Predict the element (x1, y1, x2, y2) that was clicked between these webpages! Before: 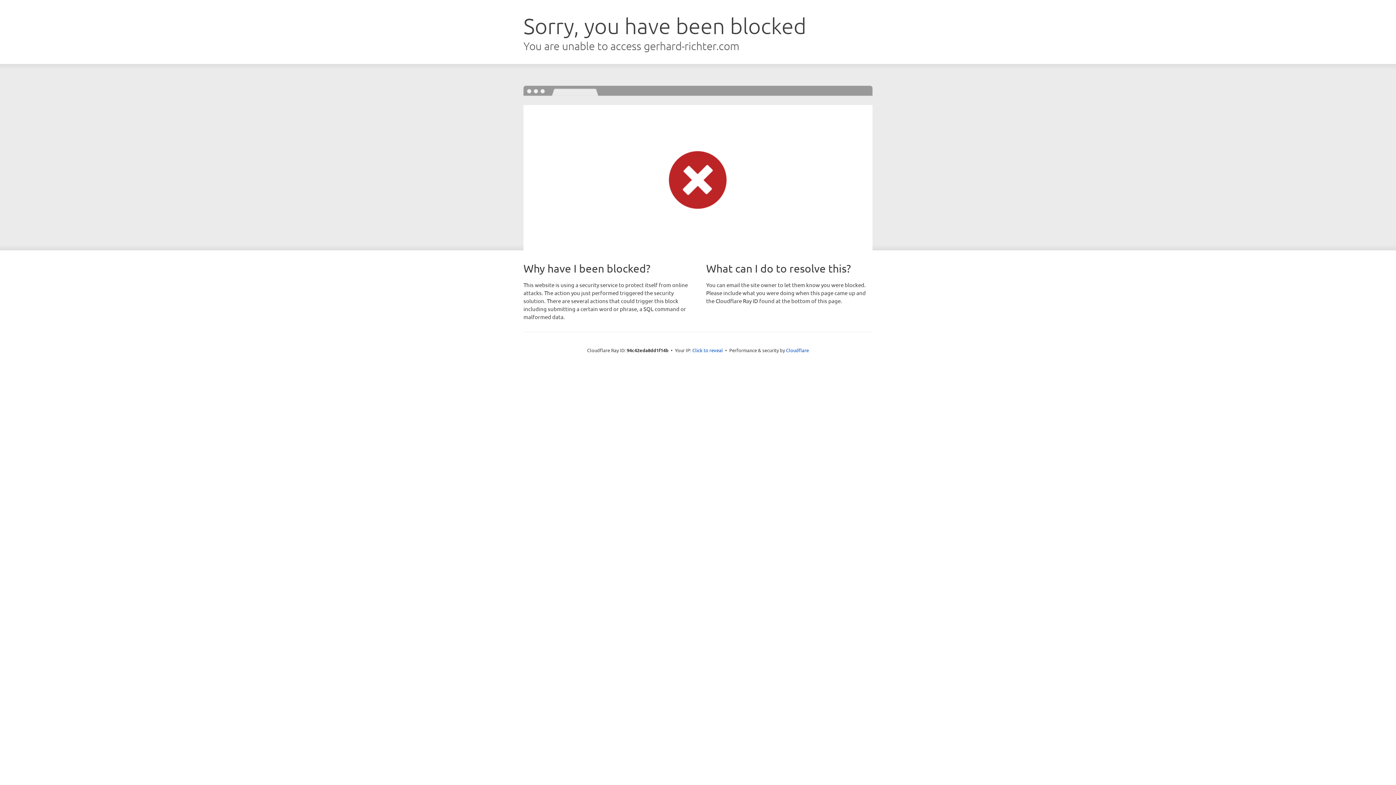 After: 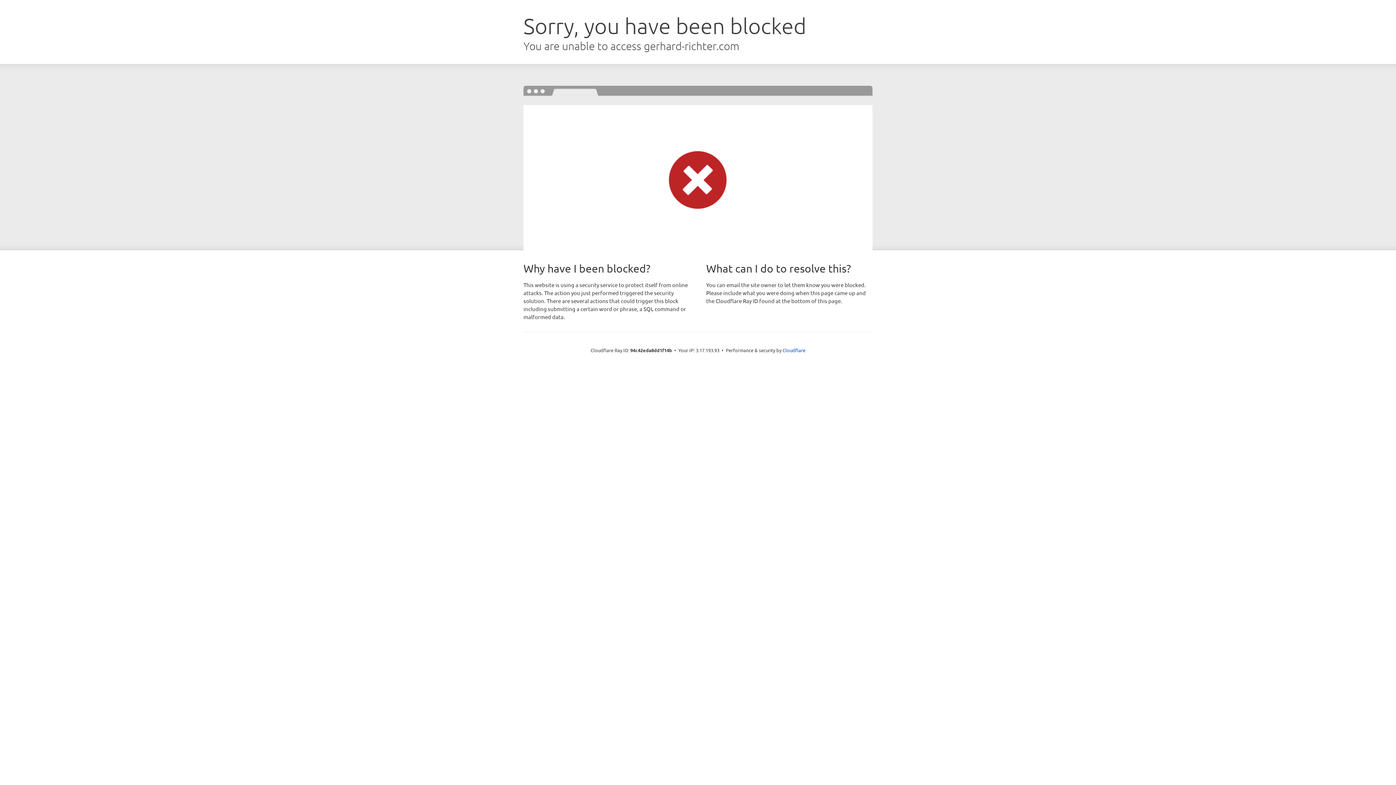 Action: bbox: (692, 346, 723, 353) label: Click to reveal